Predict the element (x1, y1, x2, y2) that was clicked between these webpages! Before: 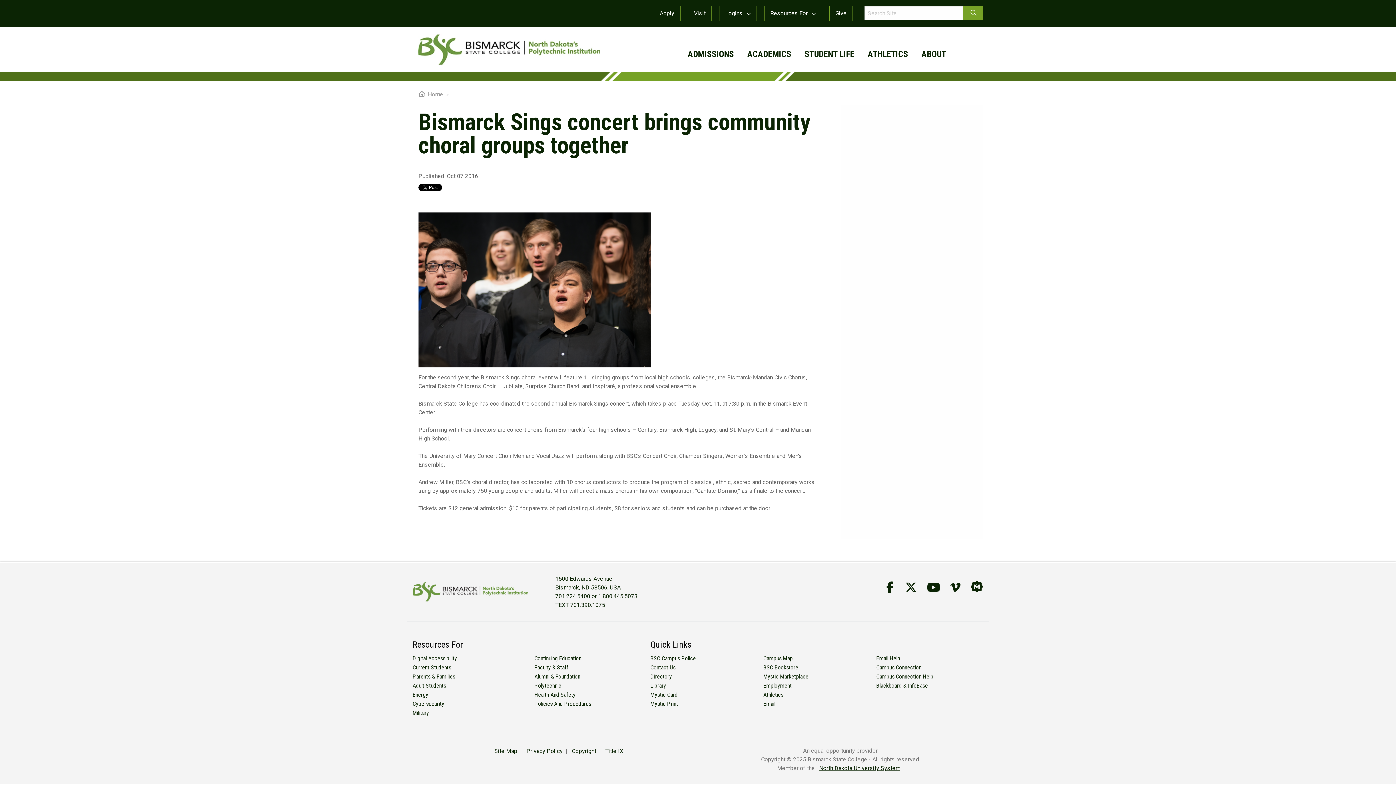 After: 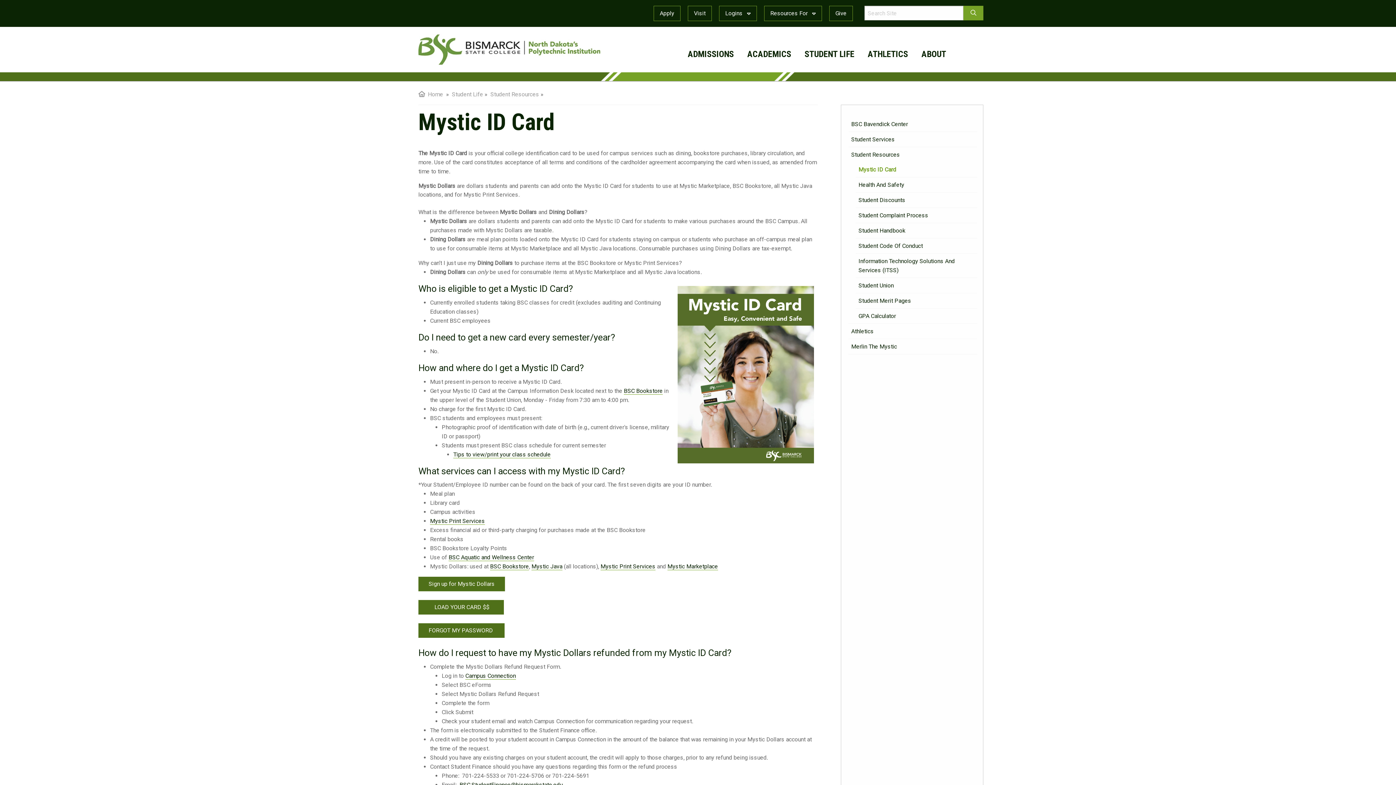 Action: bbox: (650, 691, 677, 698) label: Mystic Card